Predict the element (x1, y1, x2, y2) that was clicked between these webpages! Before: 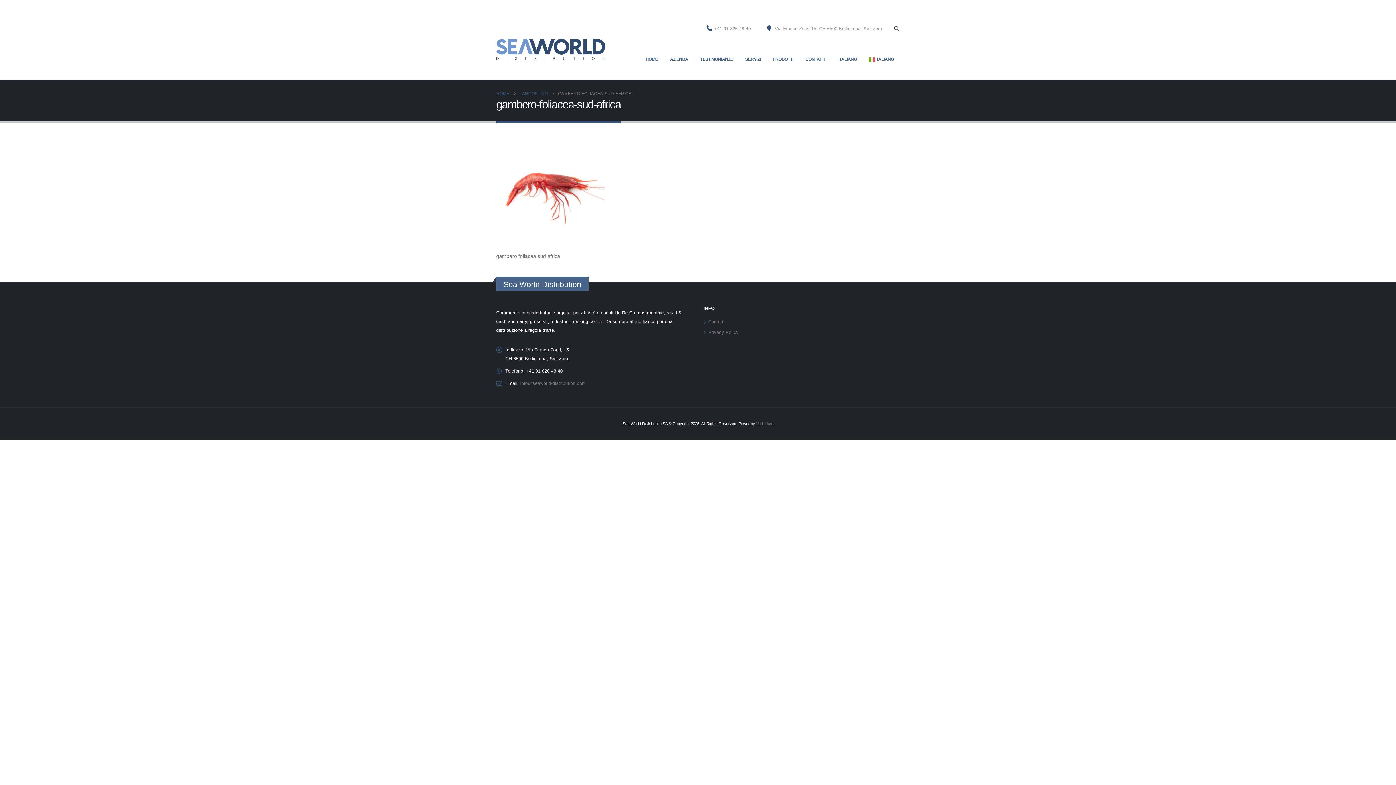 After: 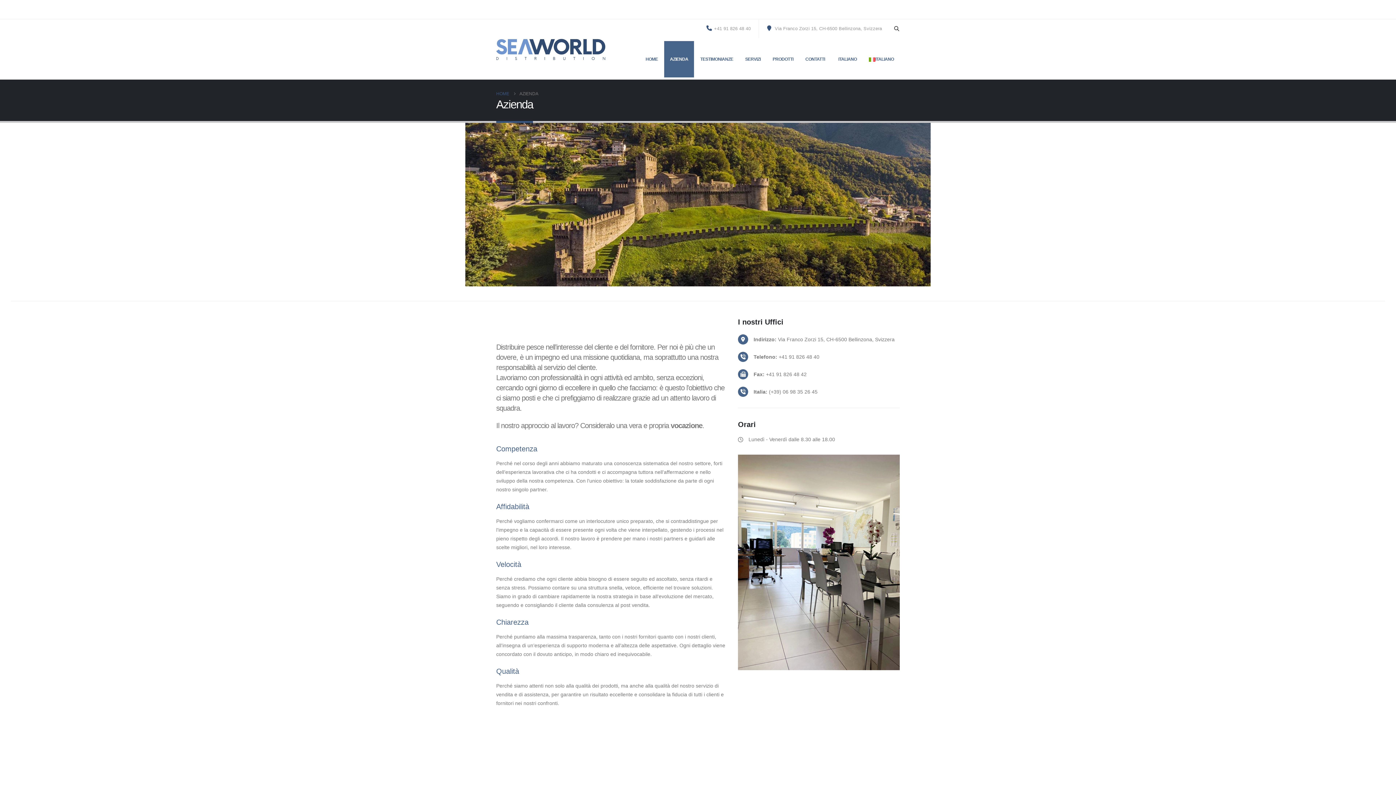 Action: bbox: (664, 41, 694, 77) label: AZIENDA